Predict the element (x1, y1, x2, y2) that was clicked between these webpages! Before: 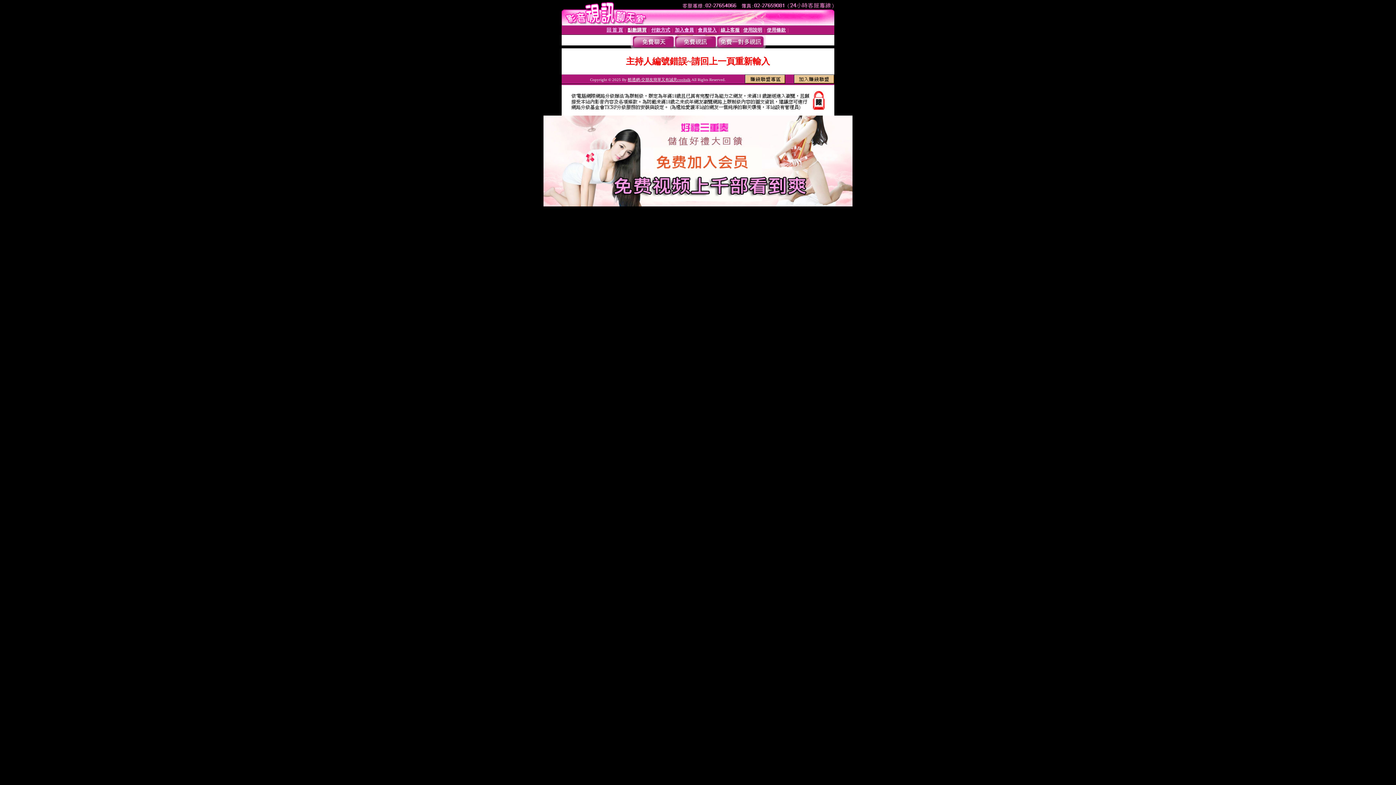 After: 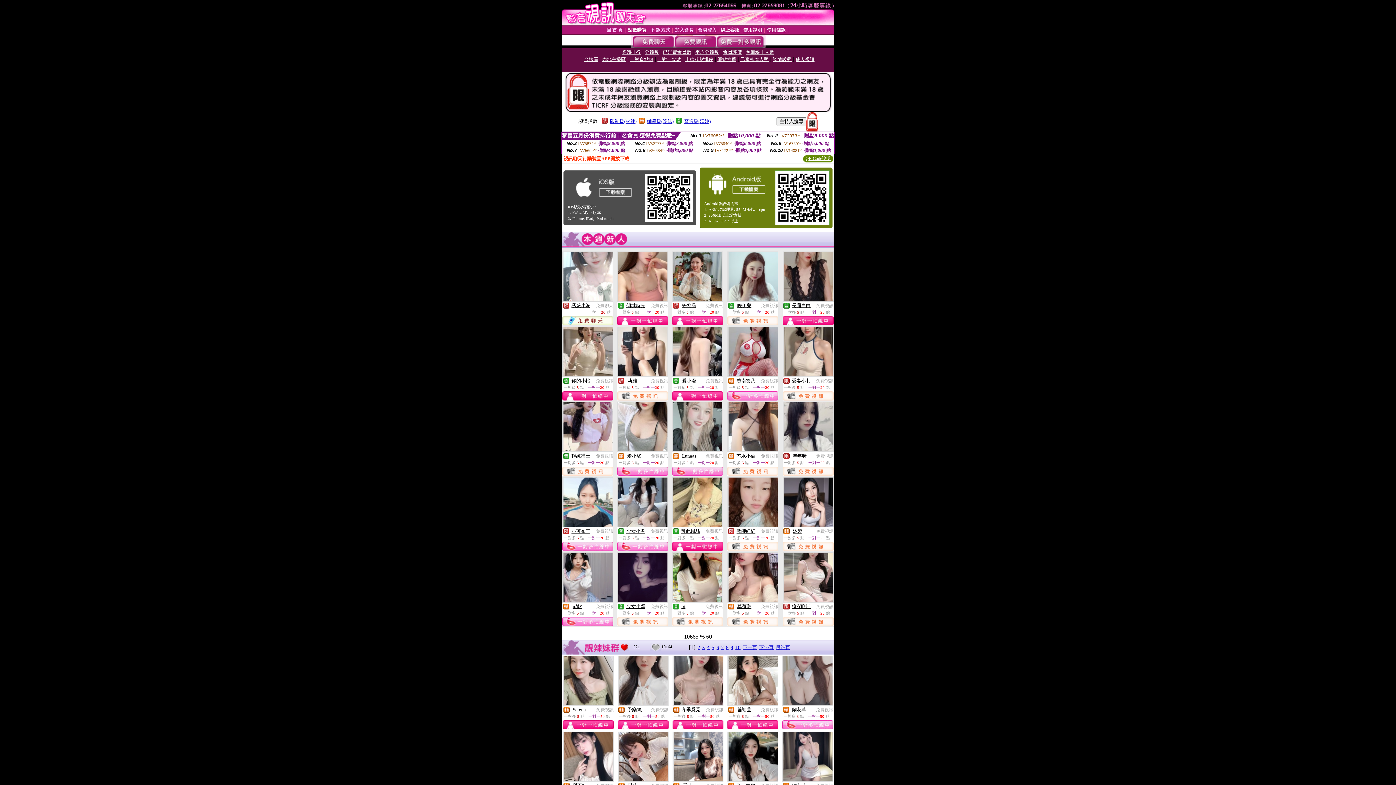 Action: bbox: (606, 26, 623, 32) label: 回 首 頁